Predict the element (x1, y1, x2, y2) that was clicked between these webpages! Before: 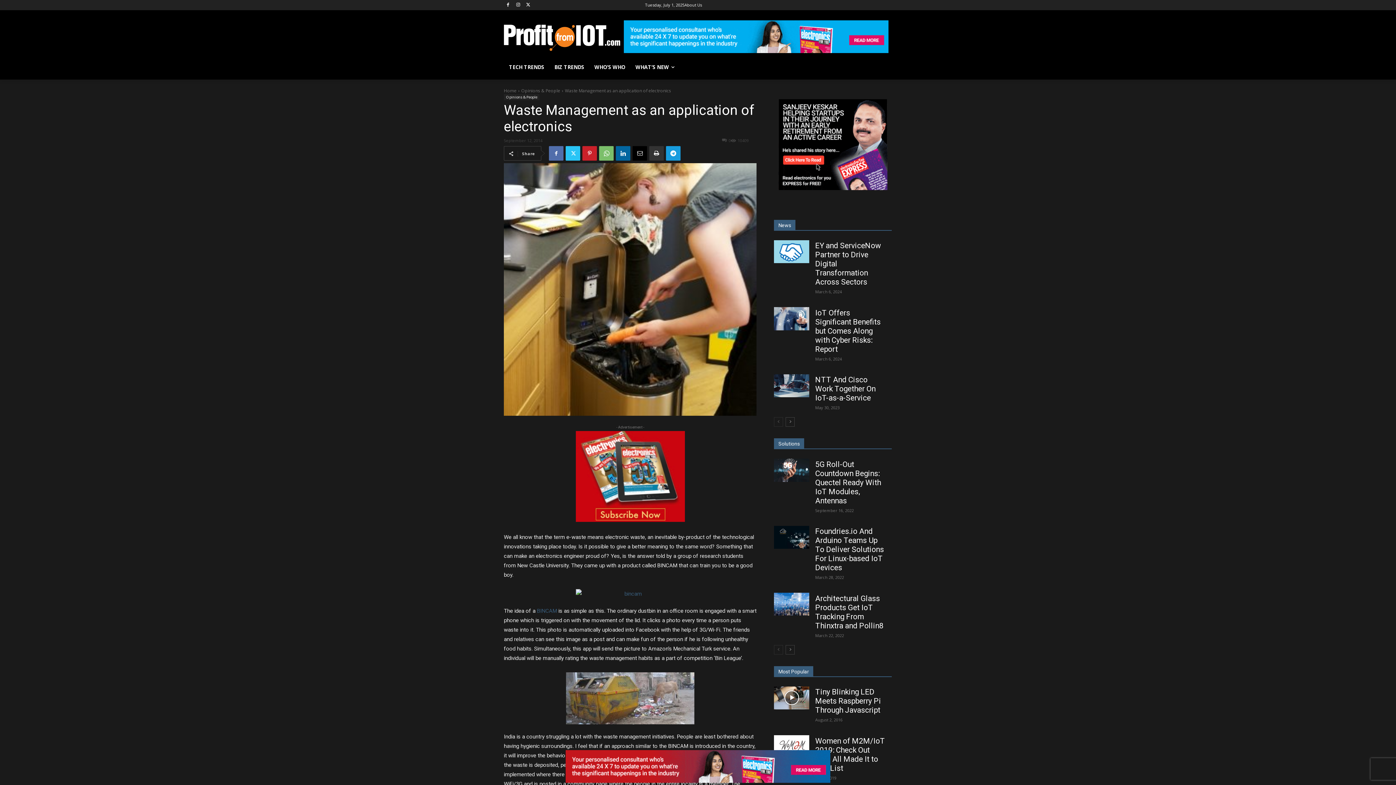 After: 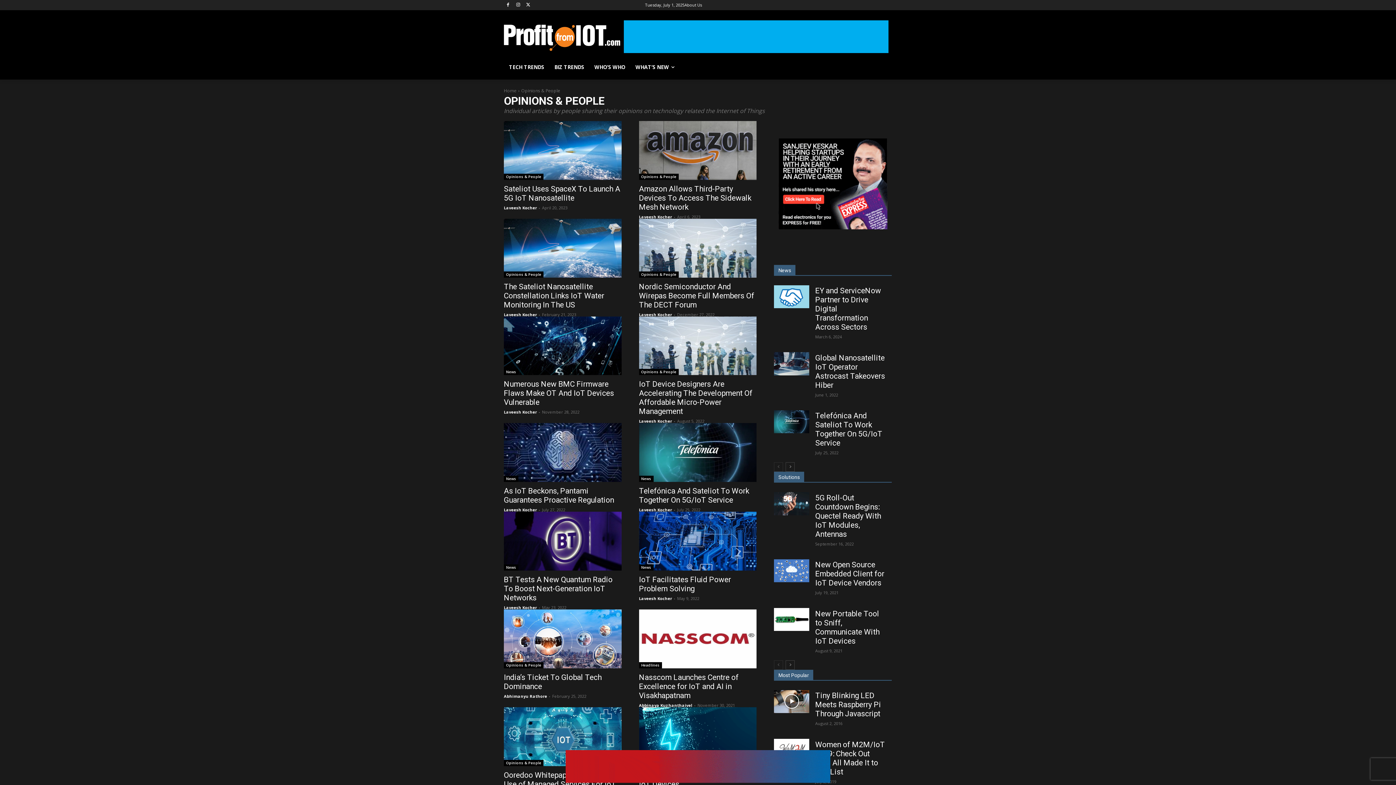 Action: label: Opinions & People bbox: (504, 94, 539, 100)